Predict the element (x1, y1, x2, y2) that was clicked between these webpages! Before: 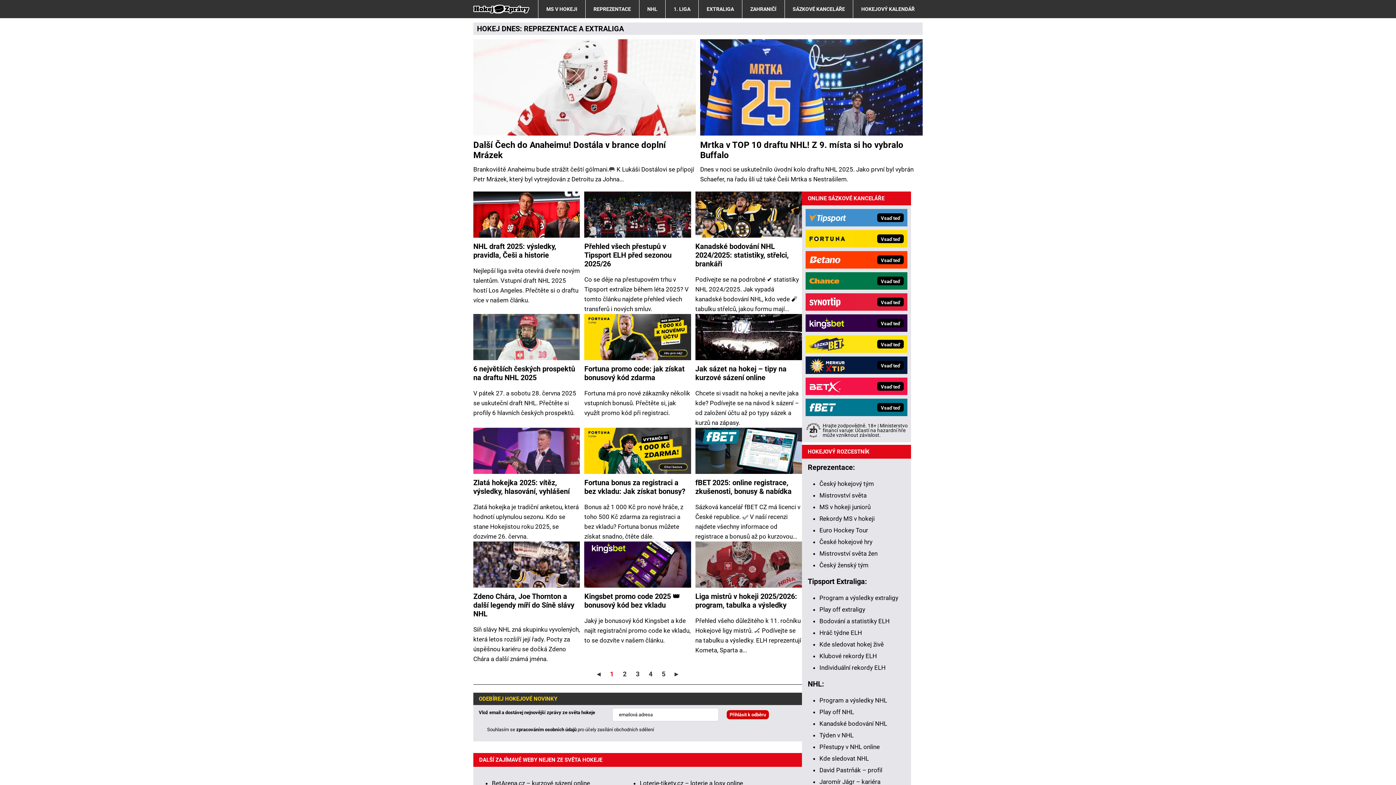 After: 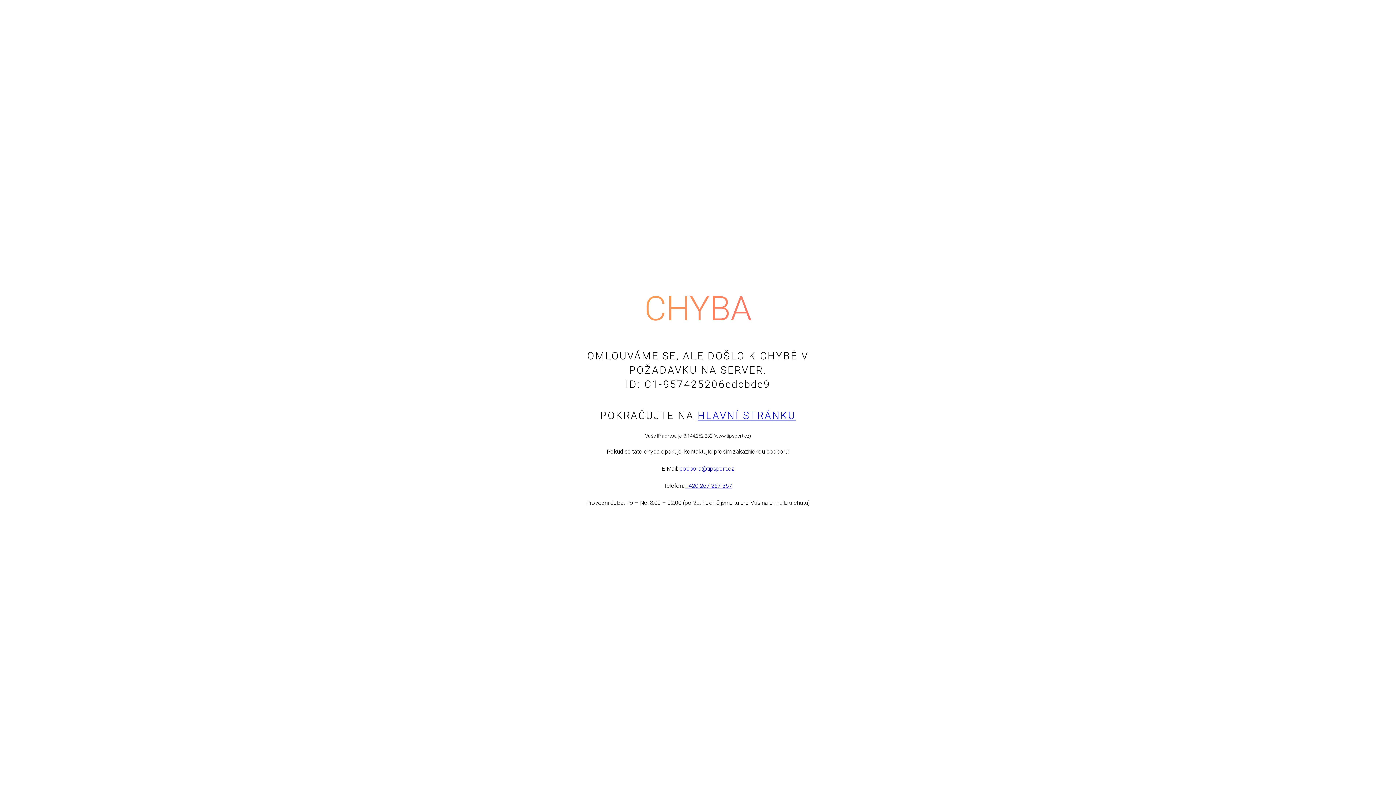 Action: label: Vsaď teď bbox: (854, 209, 907, 226)